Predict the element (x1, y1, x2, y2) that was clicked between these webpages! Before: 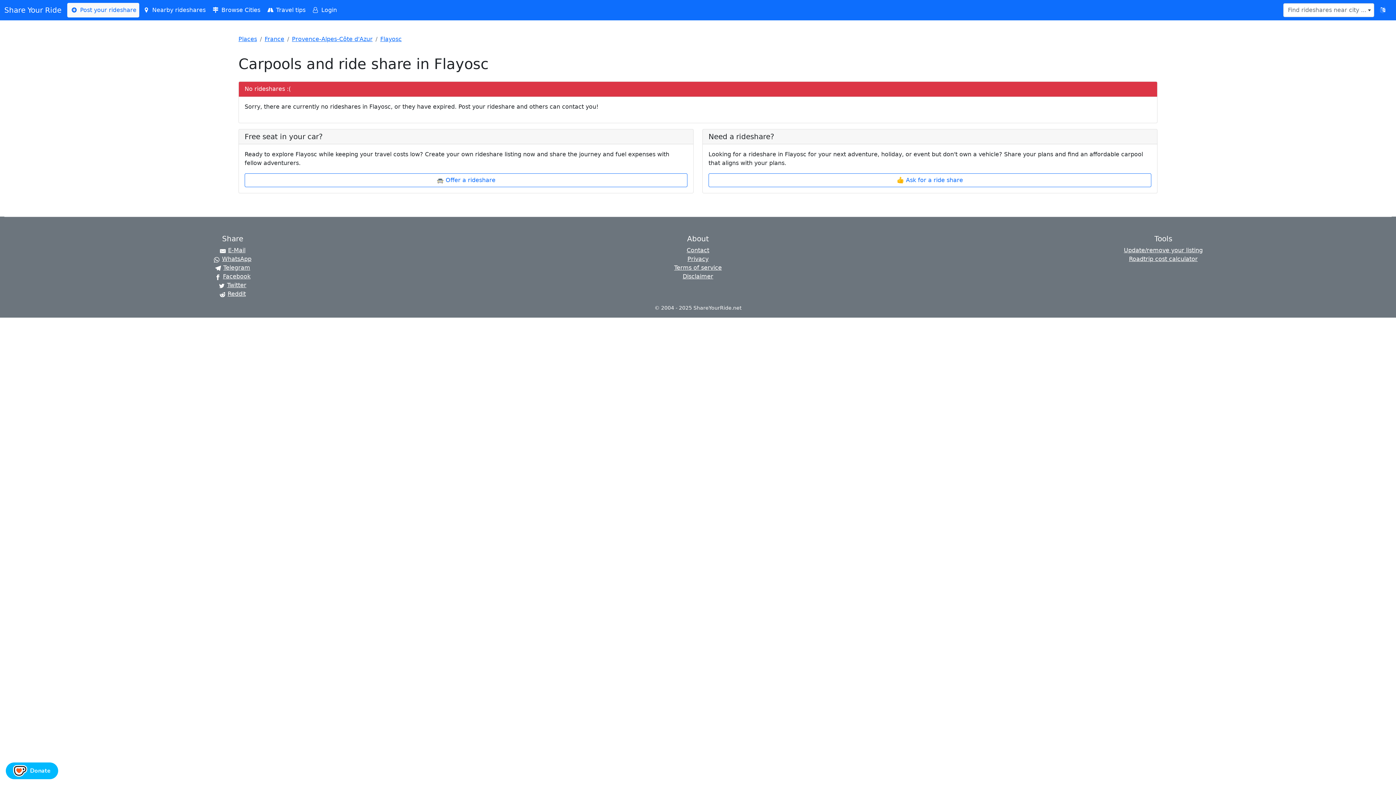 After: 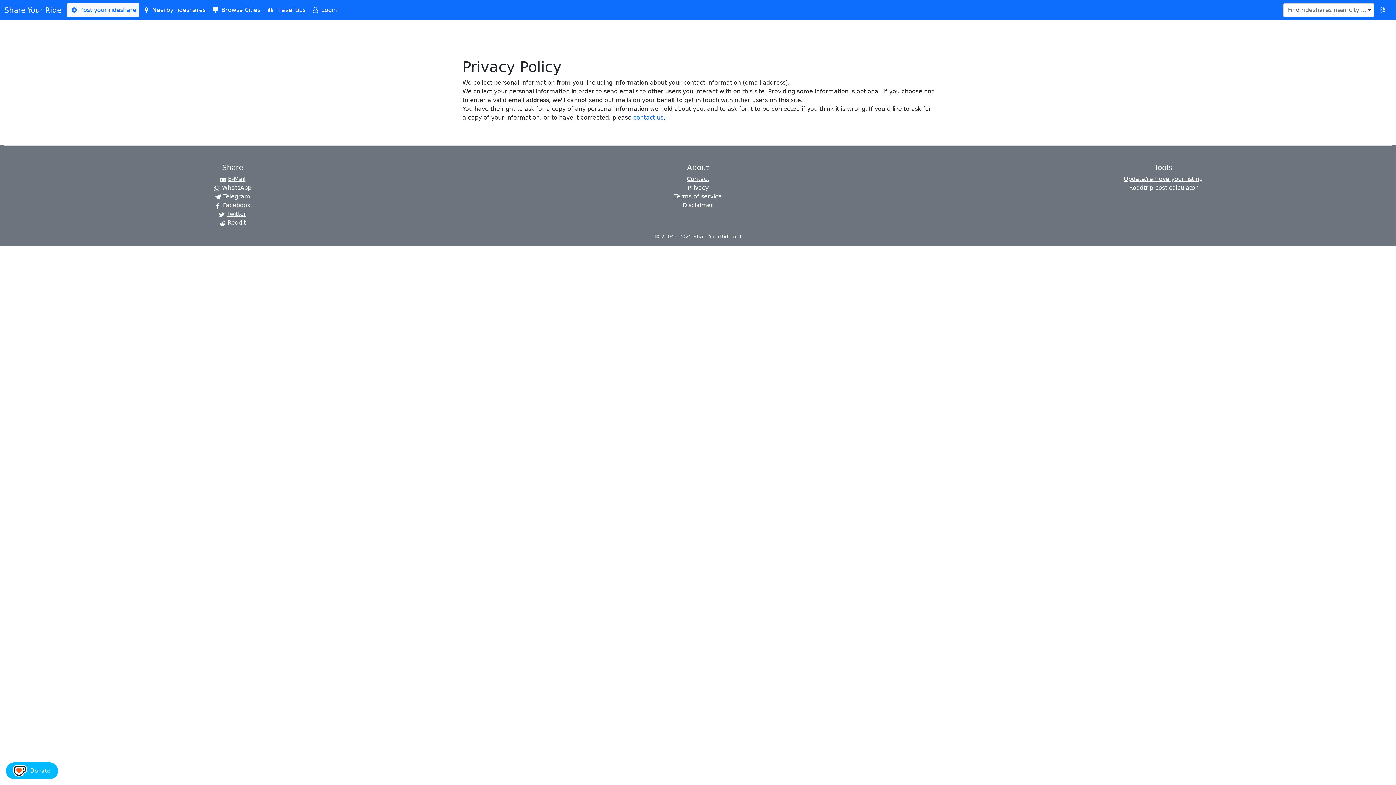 Action: label: Privacy bbox: (687, 255, 708, 262)